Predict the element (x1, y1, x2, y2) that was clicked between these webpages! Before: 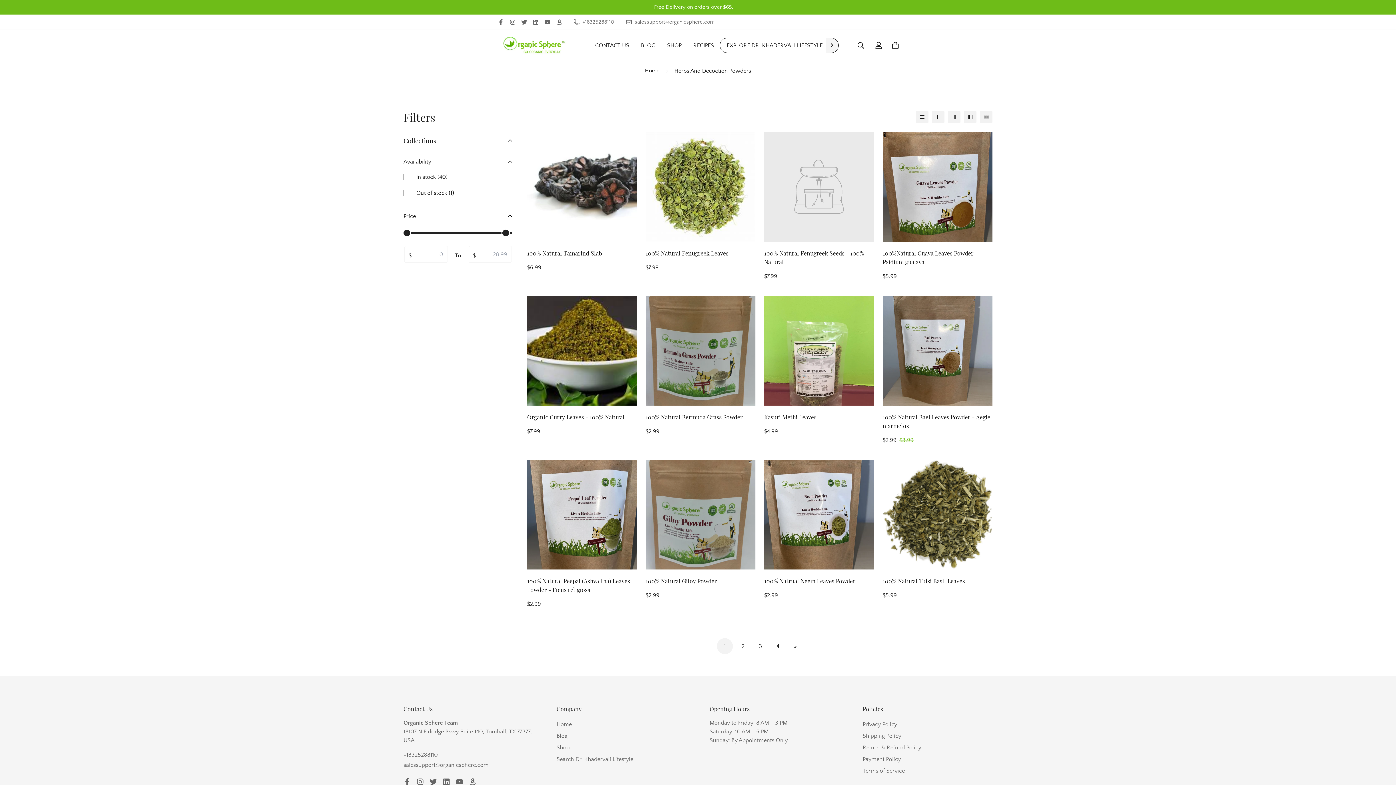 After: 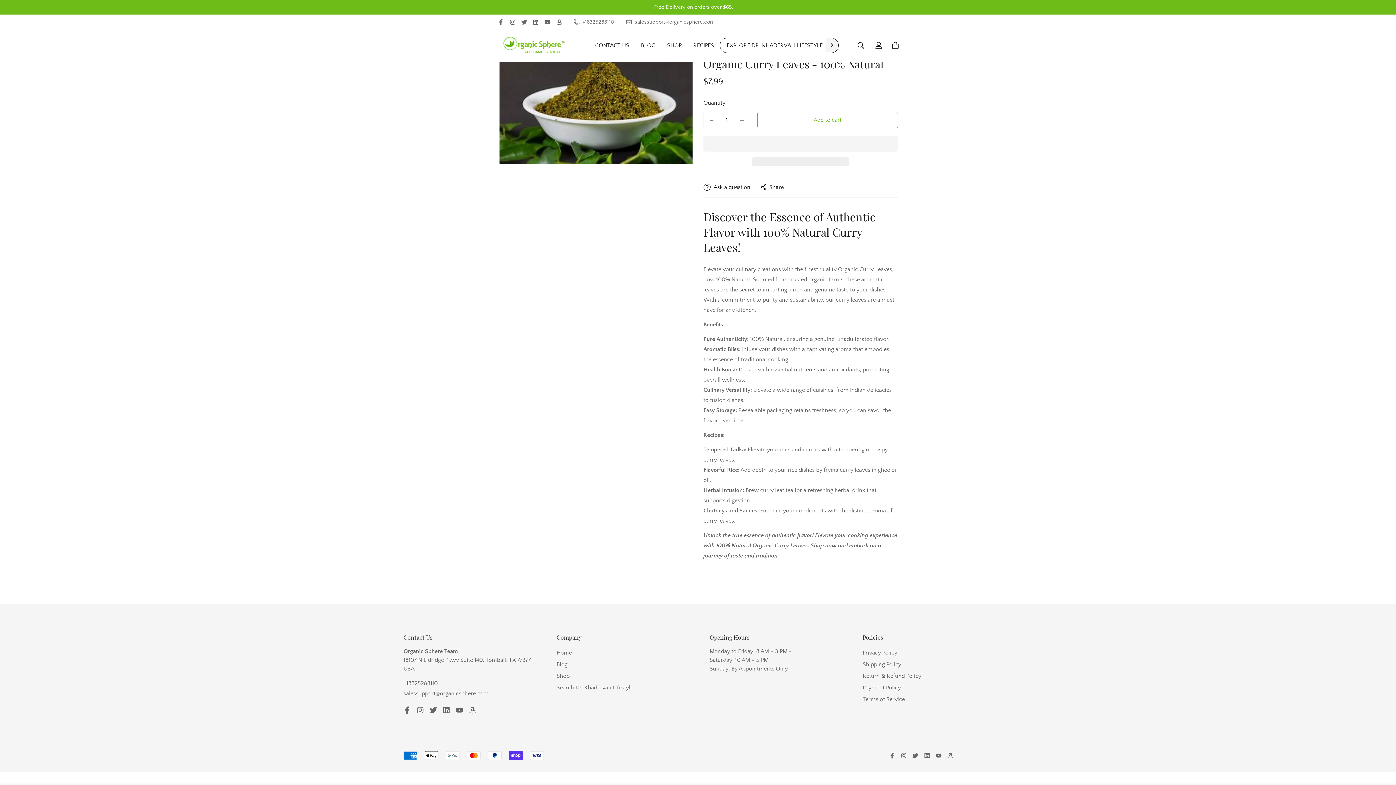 Action: bbox: (527, 295, 637, 405)